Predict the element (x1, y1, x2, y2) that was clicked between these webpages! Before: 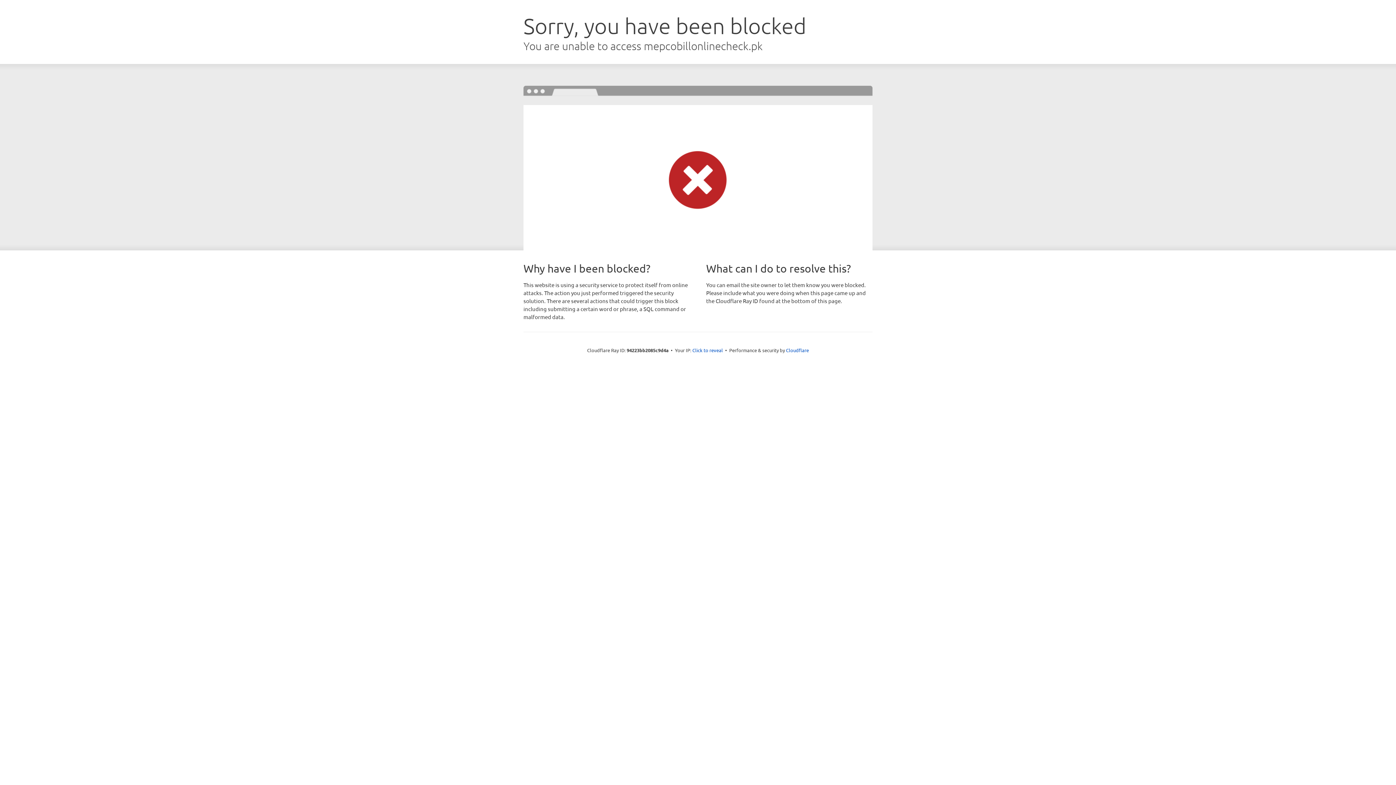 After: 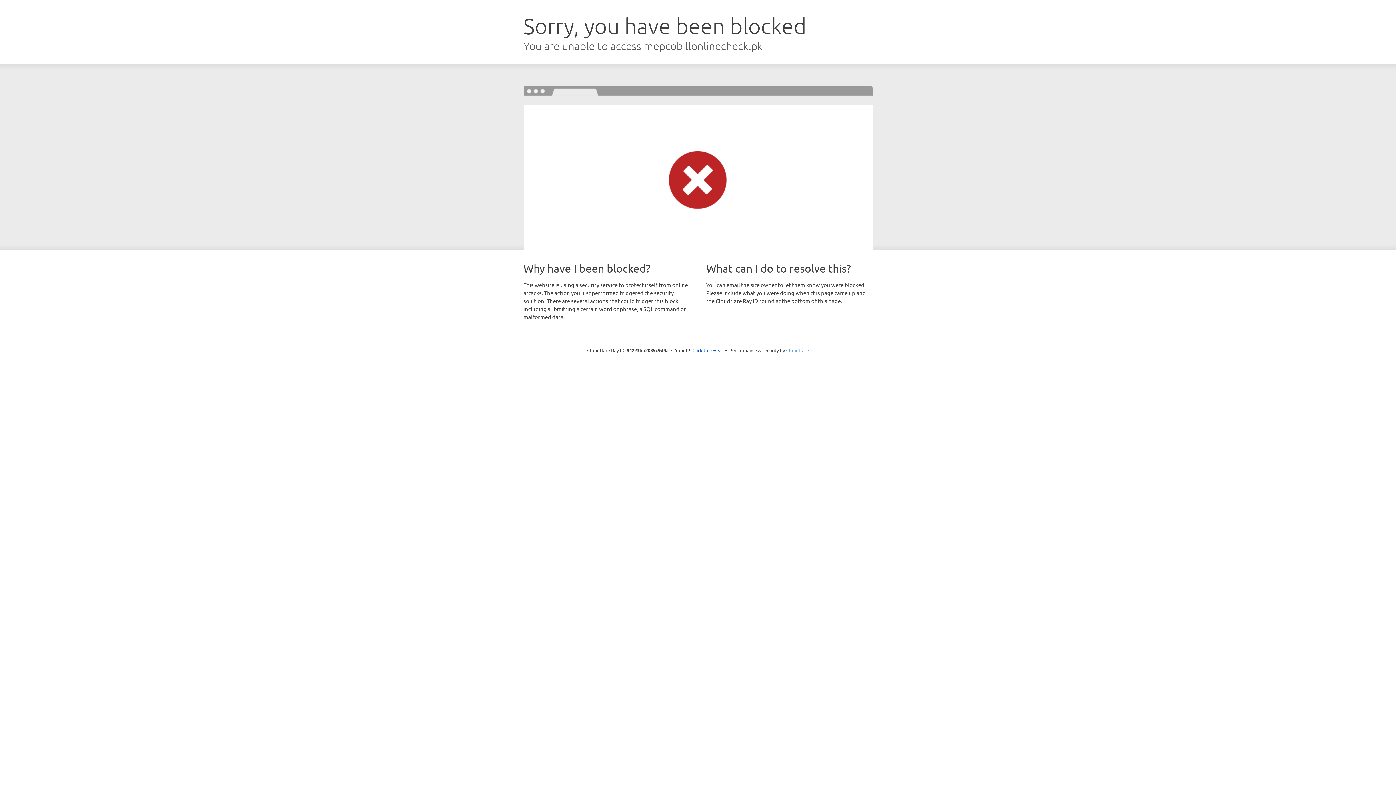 Action: label: Cloudflare bbox: (786, 347, 809, 353)